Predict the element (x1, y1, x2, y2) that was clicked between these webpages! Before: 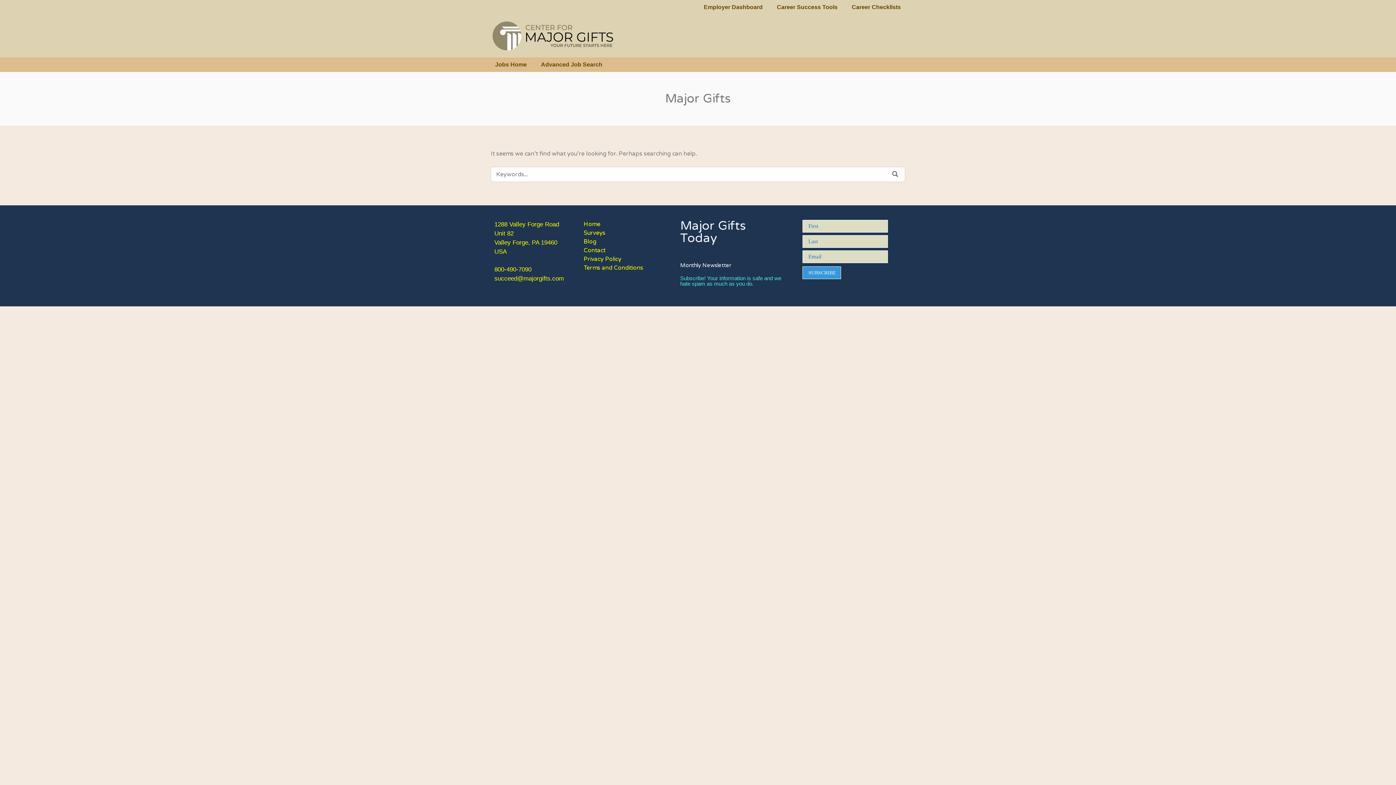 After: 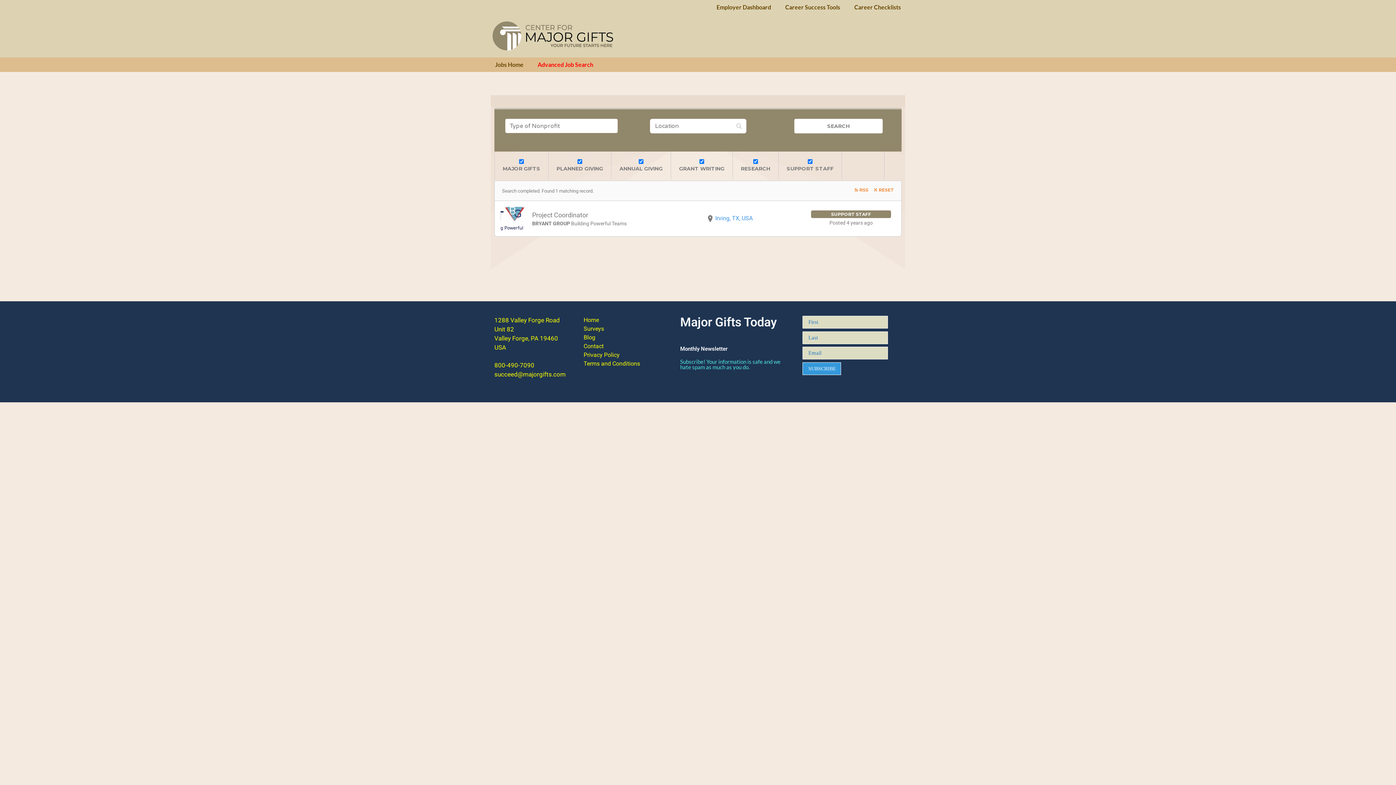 Action: bbox: (540, 61, 603, 68) label: Advanced Job Search